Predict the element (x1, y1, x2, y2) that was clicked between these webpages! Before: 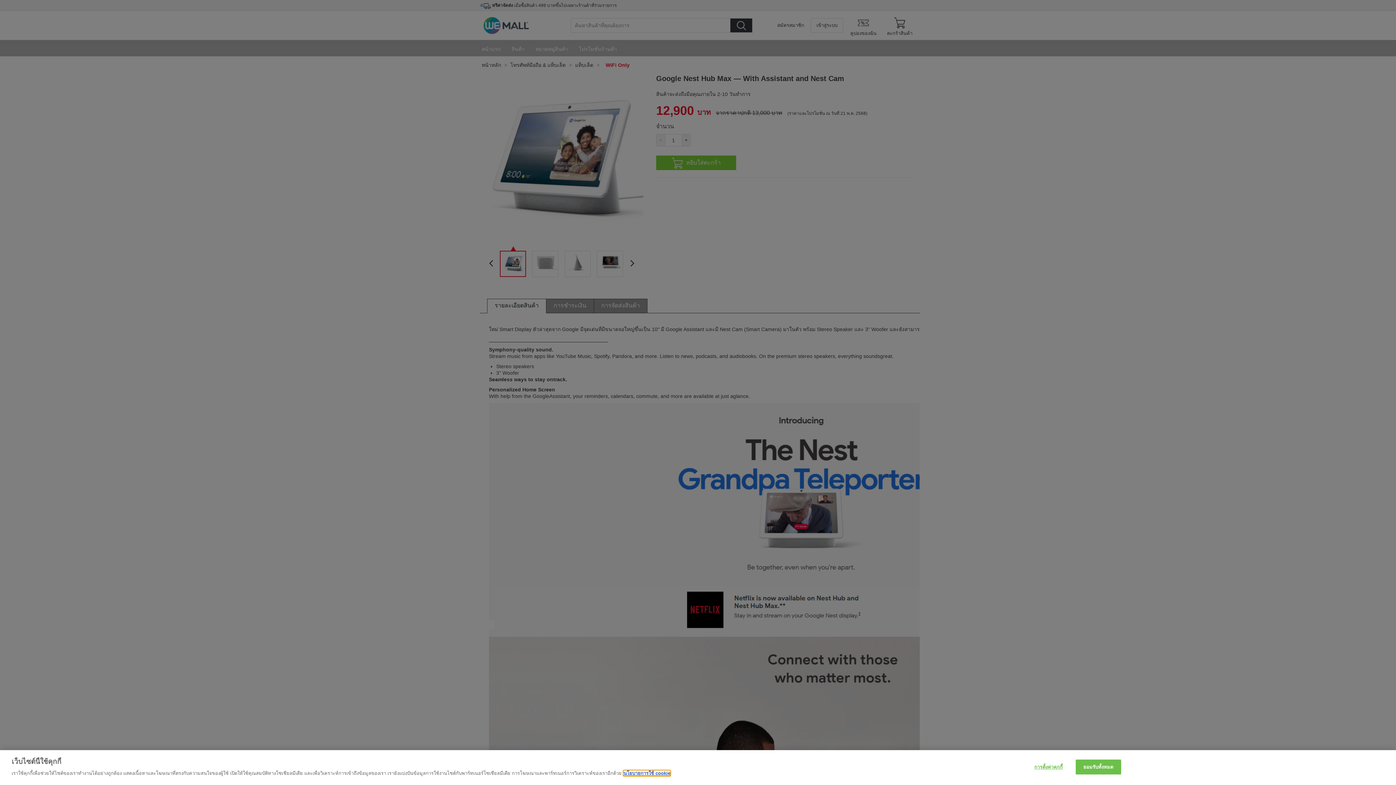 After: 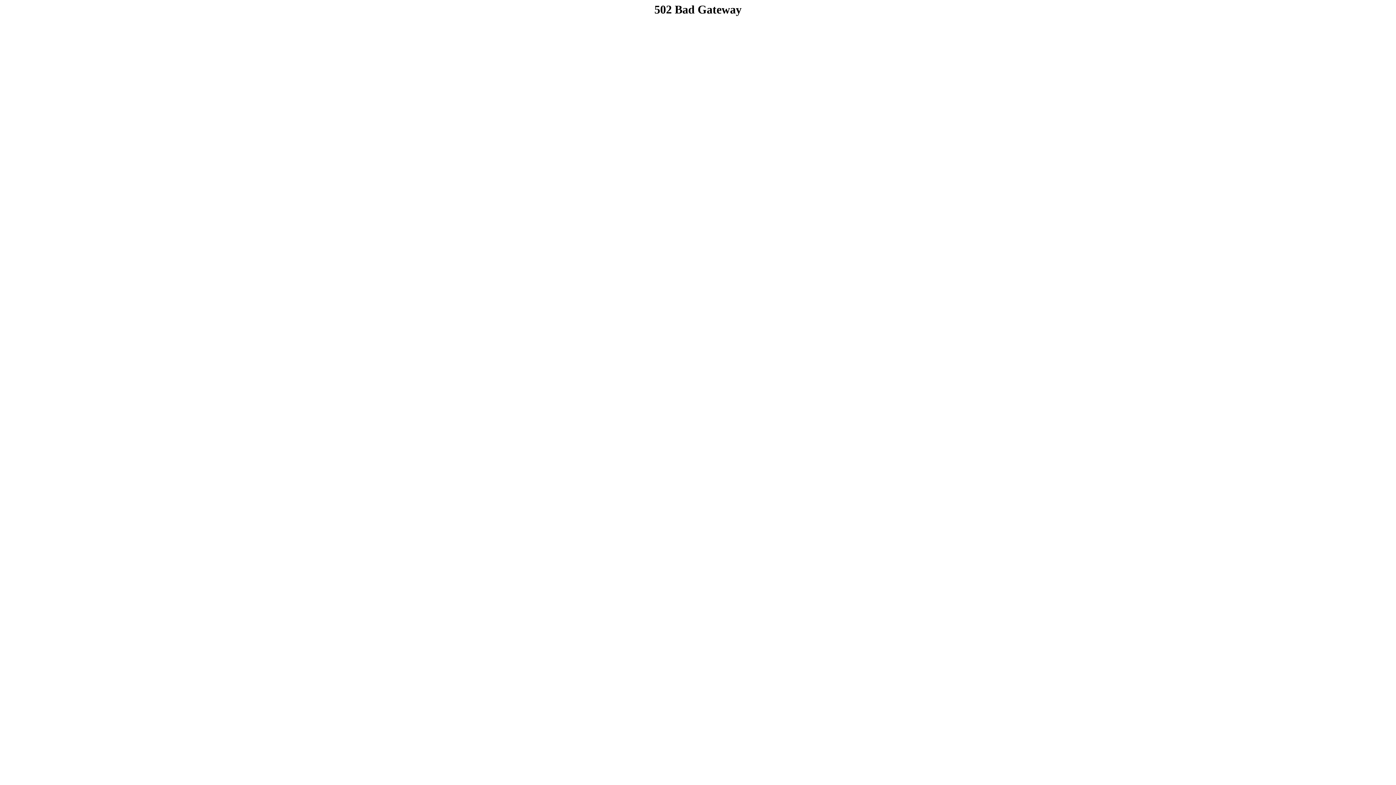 Action: bbox: (623, 770, 670, 776) label: นโยบายการใช้ cookie